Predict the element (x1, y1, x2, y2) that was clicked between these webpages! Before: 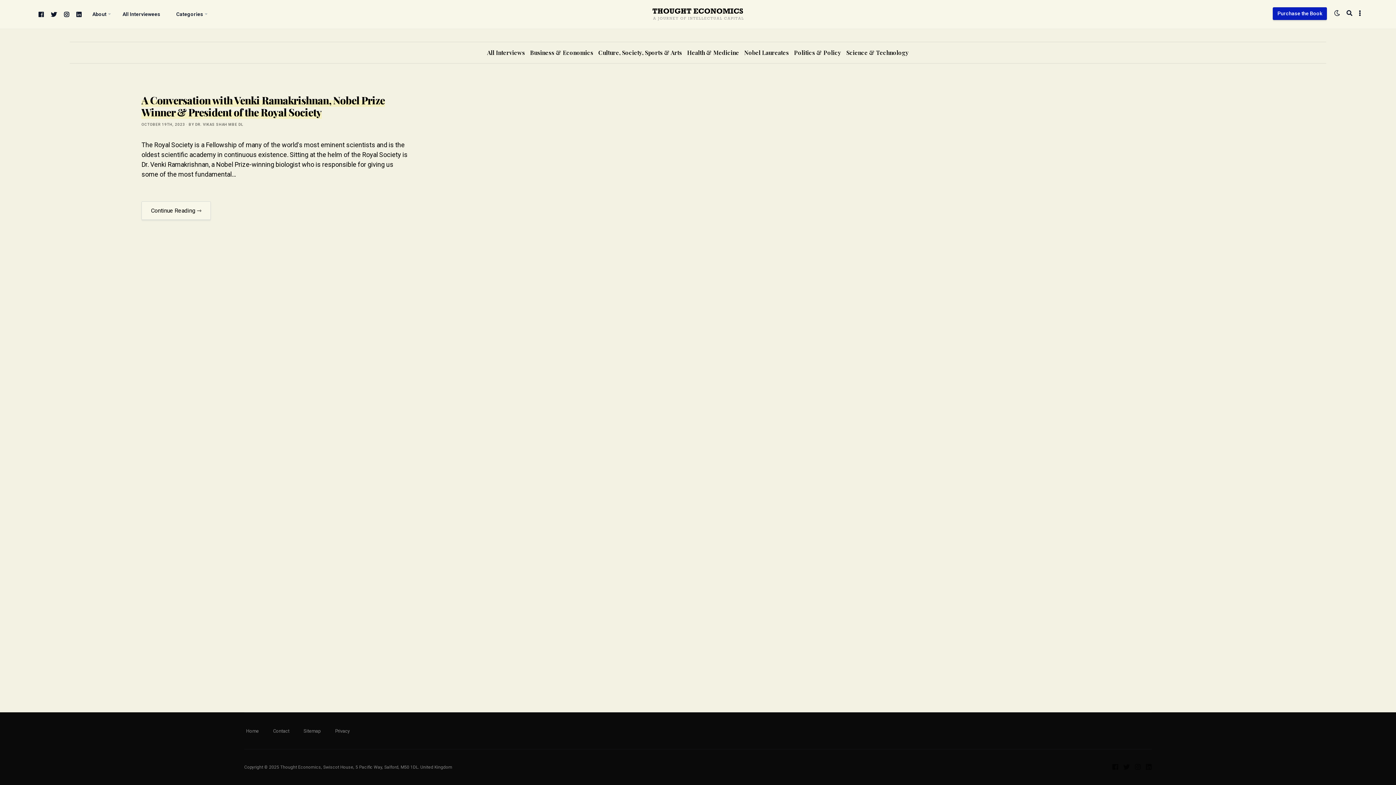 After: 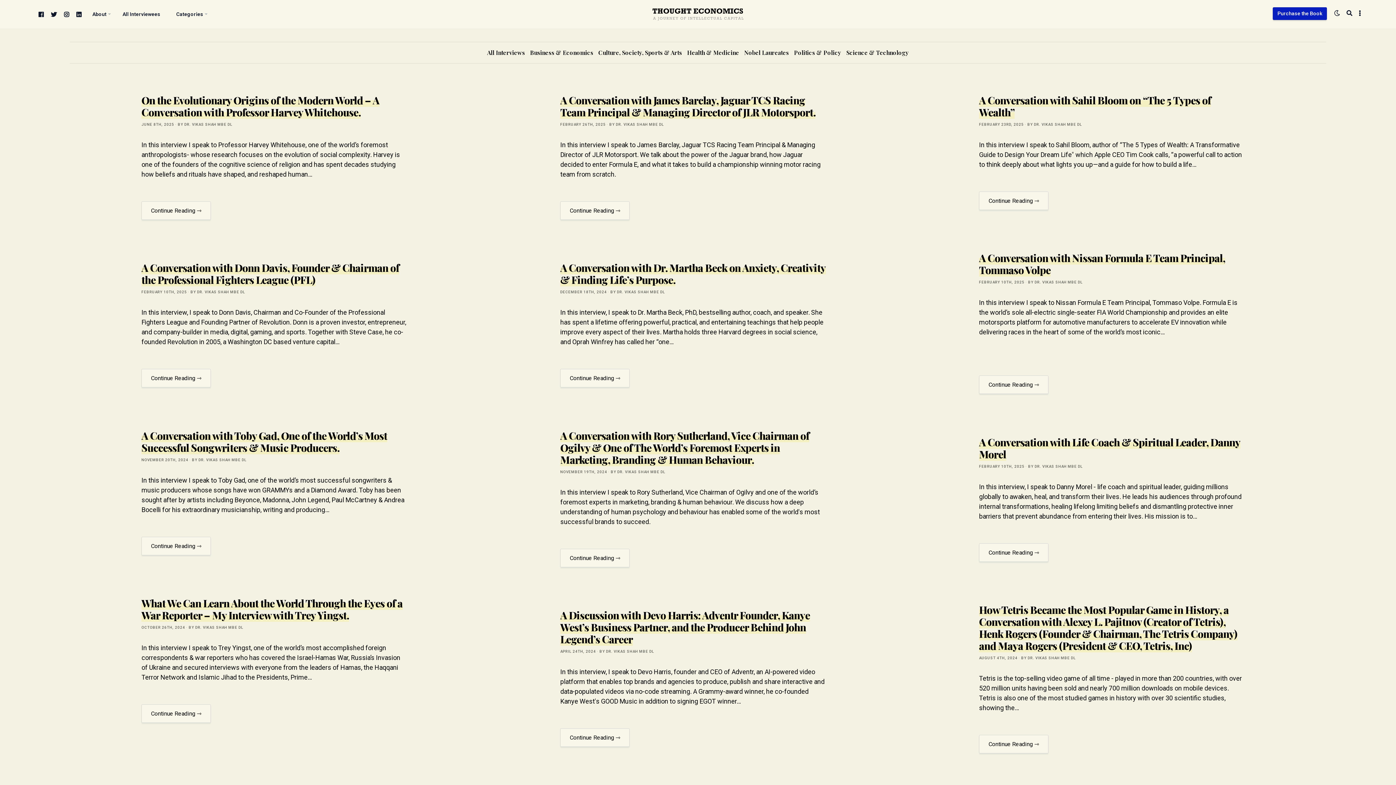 Action: label: Culture, Society, Sports & Arts bbox: (598, 48, 682, 56)